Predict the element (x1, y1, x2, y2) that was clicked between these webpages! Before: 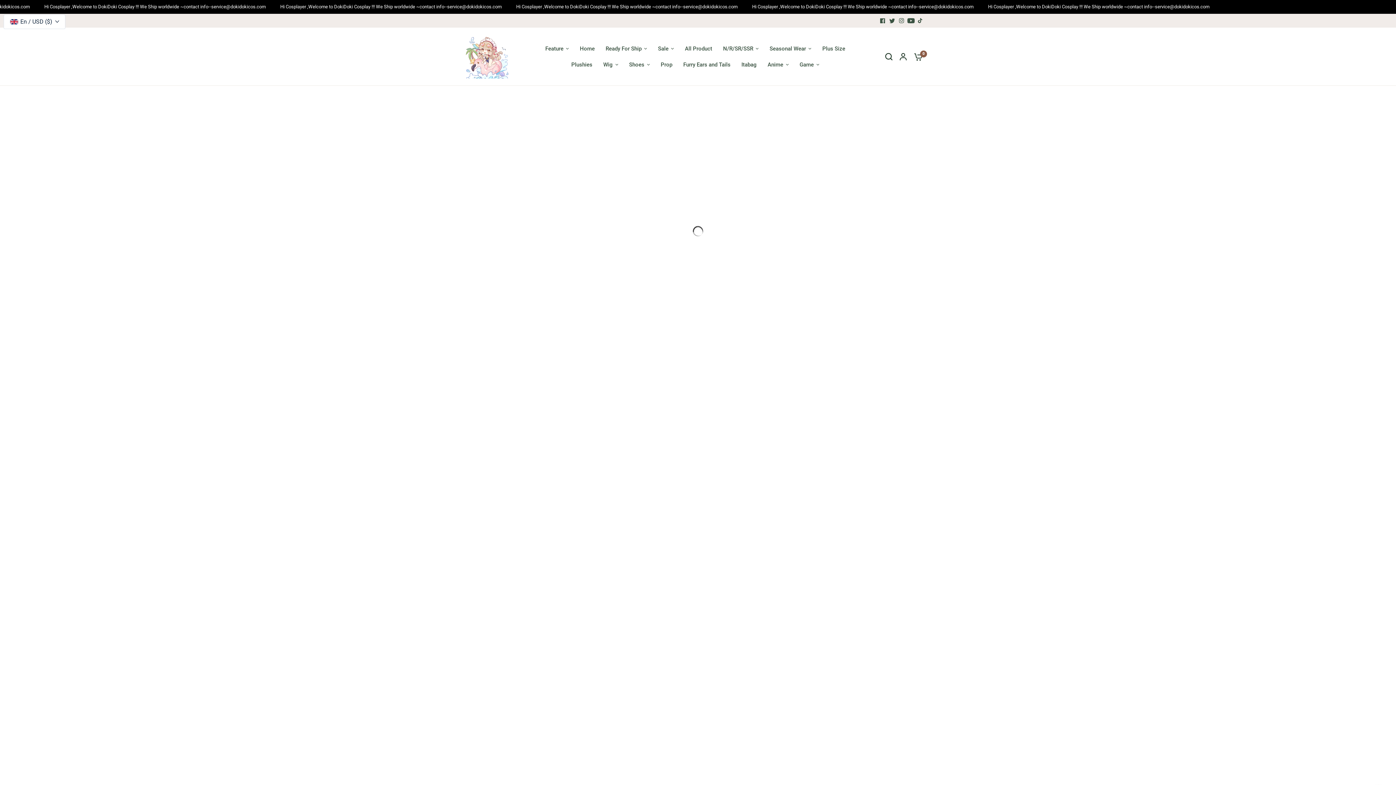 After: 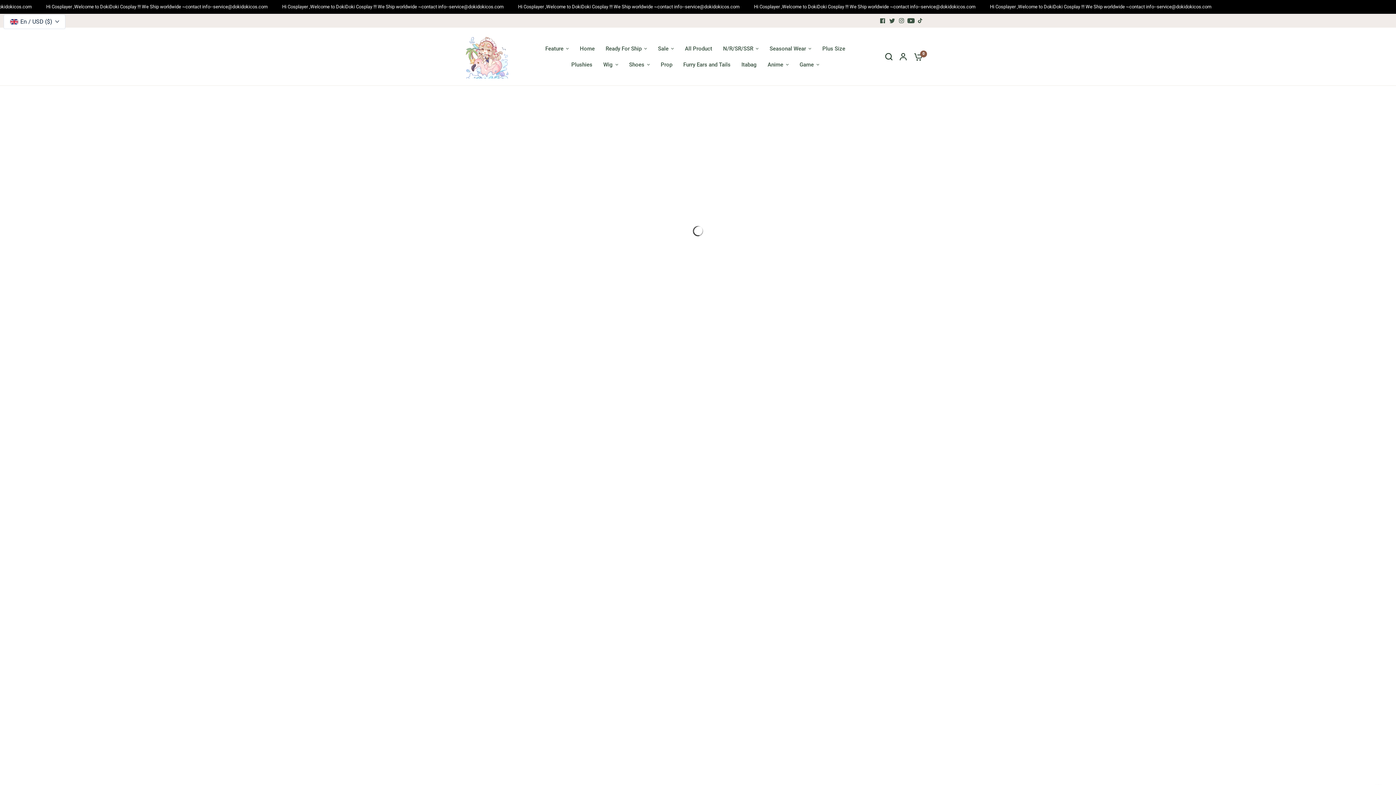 Action: bbox: (660, 60, 671, 69) label: Prop